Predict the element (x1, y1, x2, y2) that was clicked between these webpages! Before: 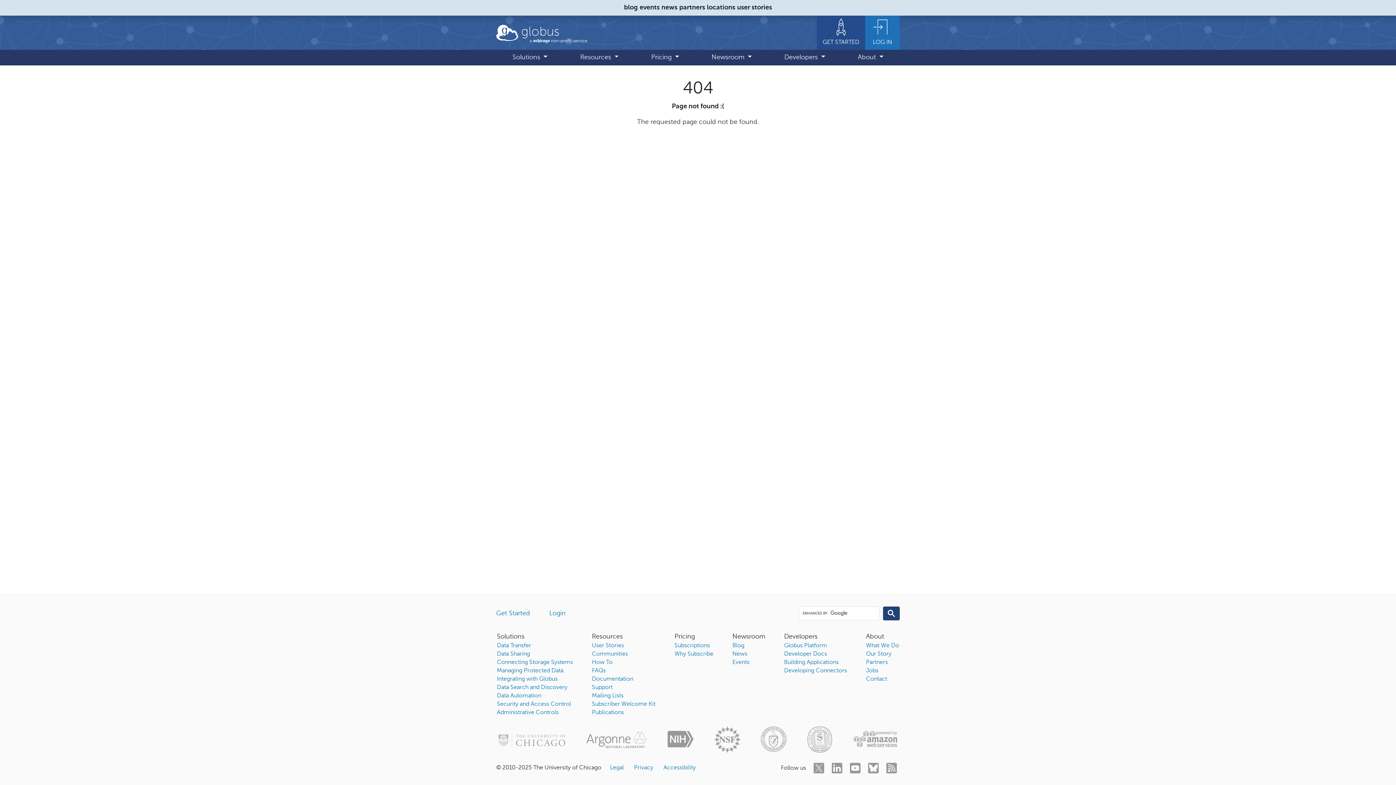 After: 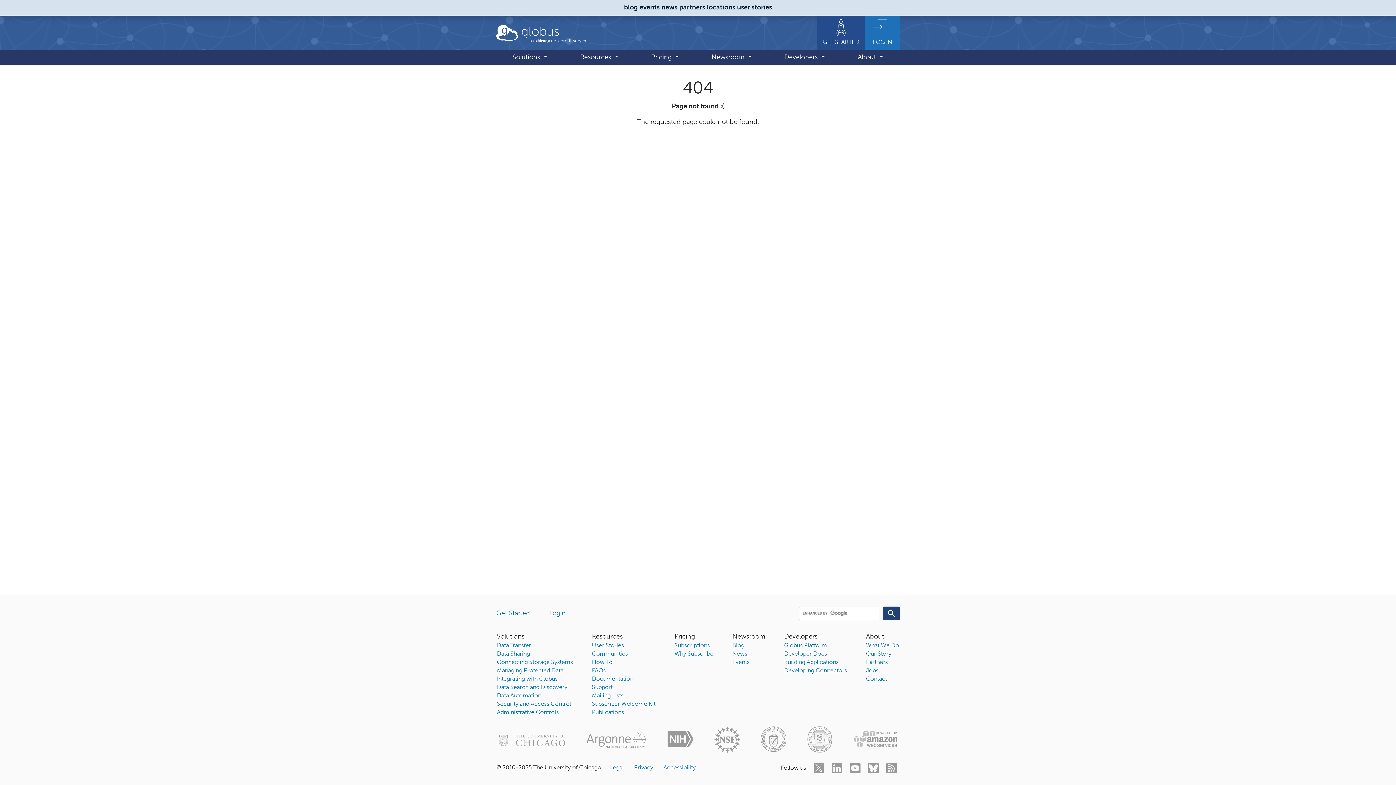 Action: bbox: (674, 643, 709, 649) label: Subscriptions